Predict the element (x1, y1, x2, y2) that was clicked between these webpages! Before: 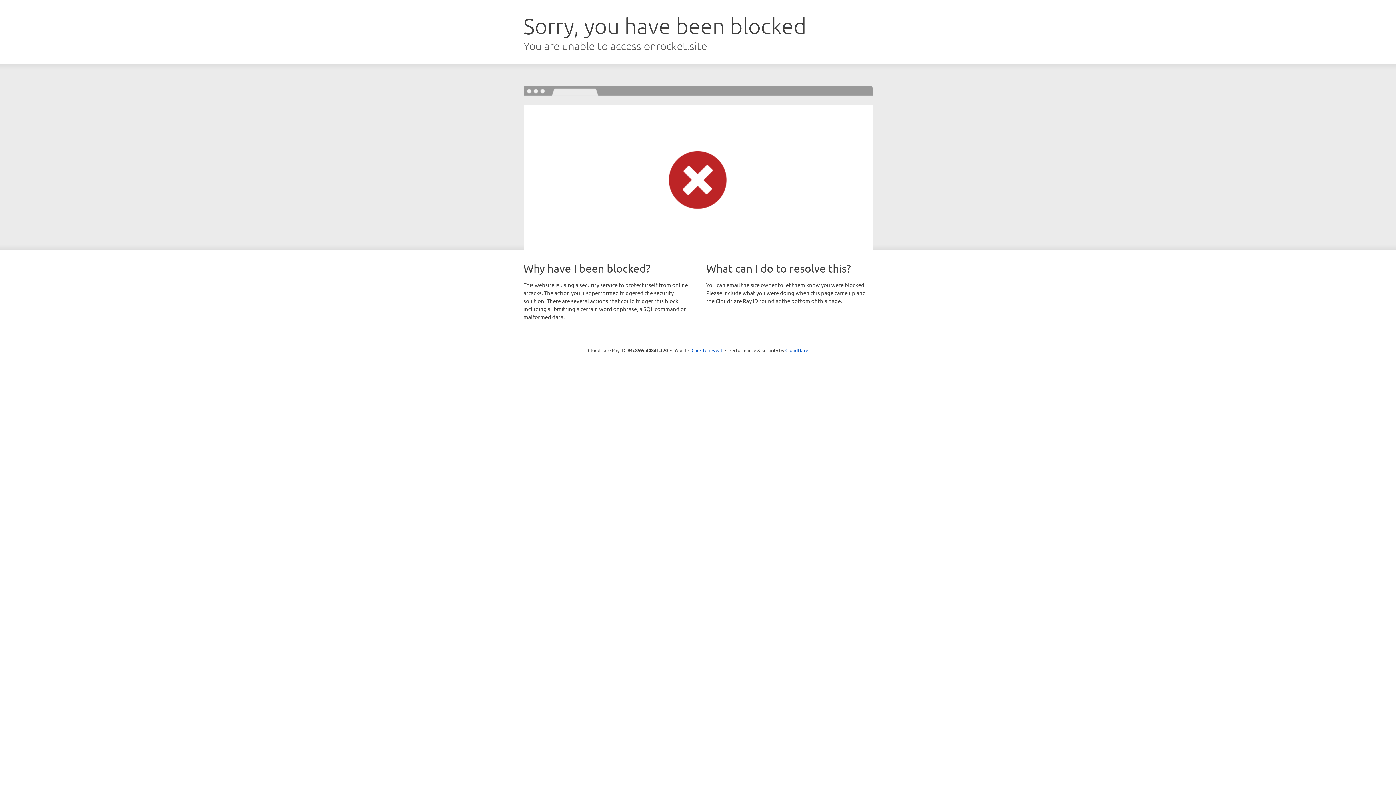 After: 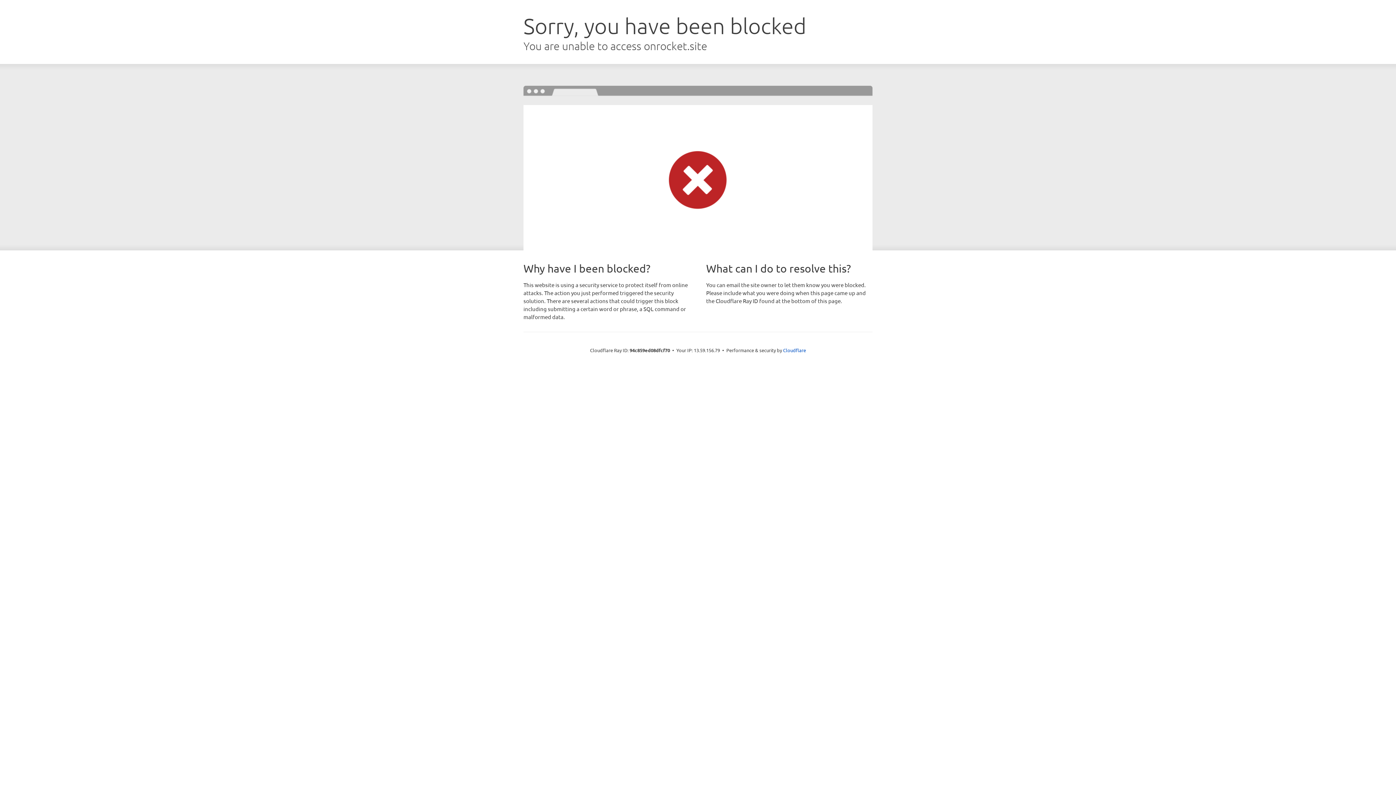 Action: label: Click to reveal bbox: (691, 346, 722, 353)